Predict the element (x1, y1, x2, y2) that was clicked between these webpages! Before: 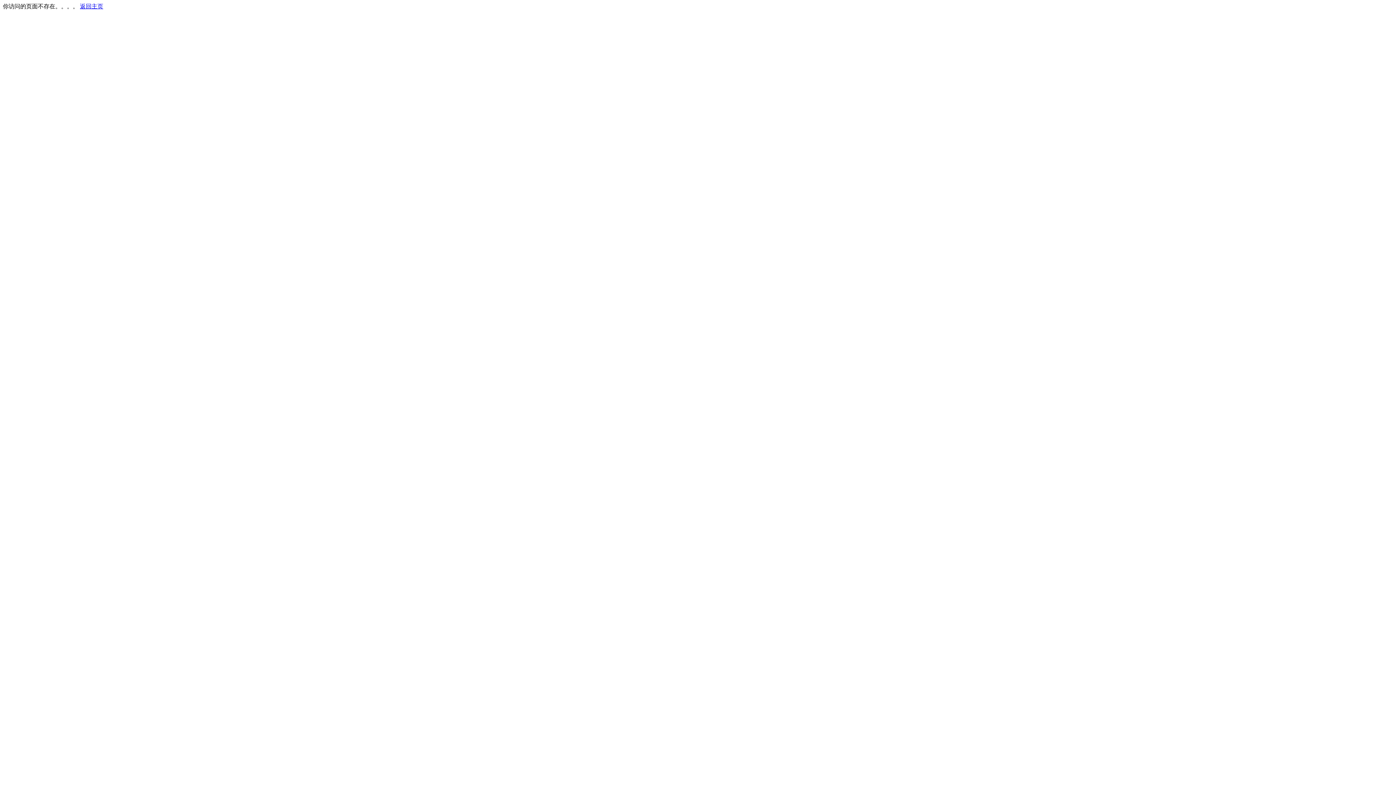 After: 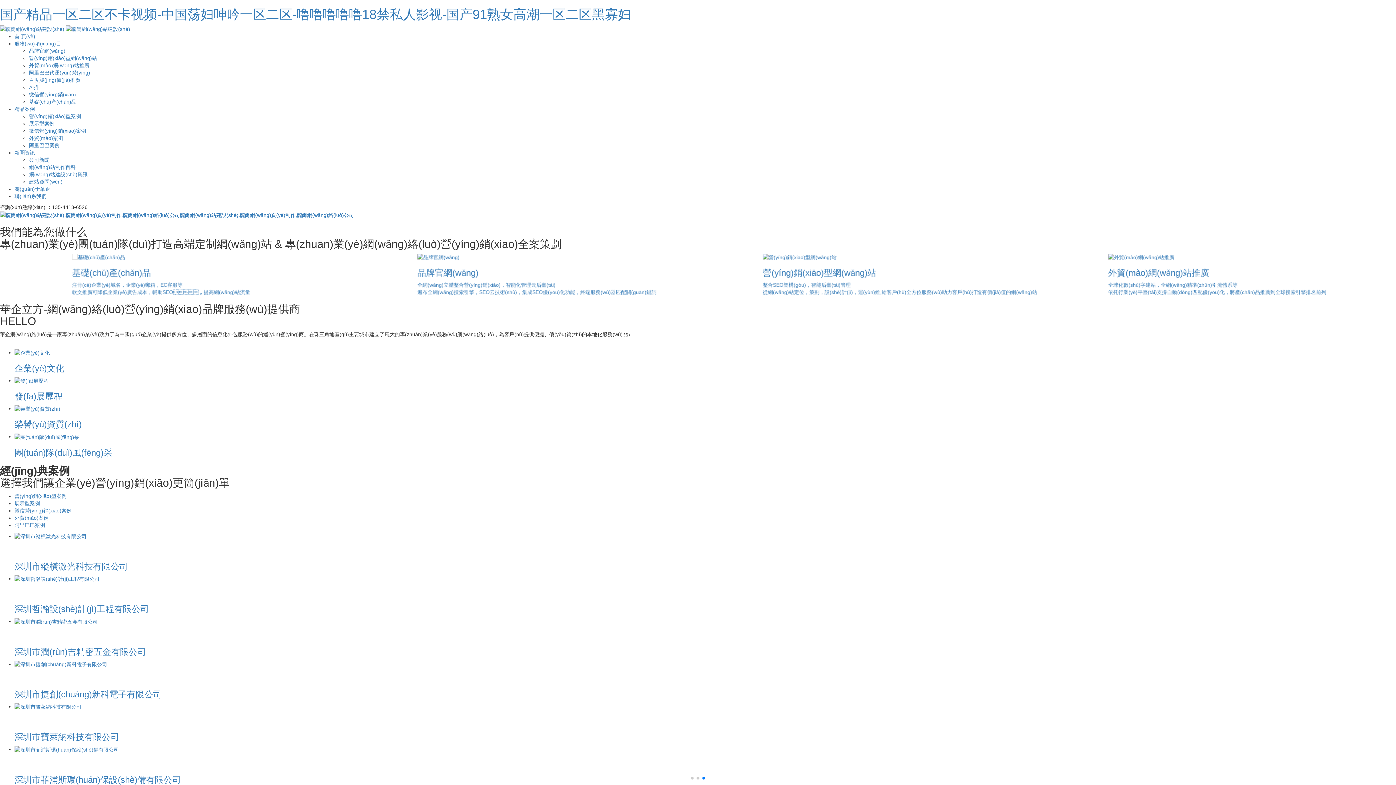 Action: bbox: (80, 3, 103, 9) label: 返回主页